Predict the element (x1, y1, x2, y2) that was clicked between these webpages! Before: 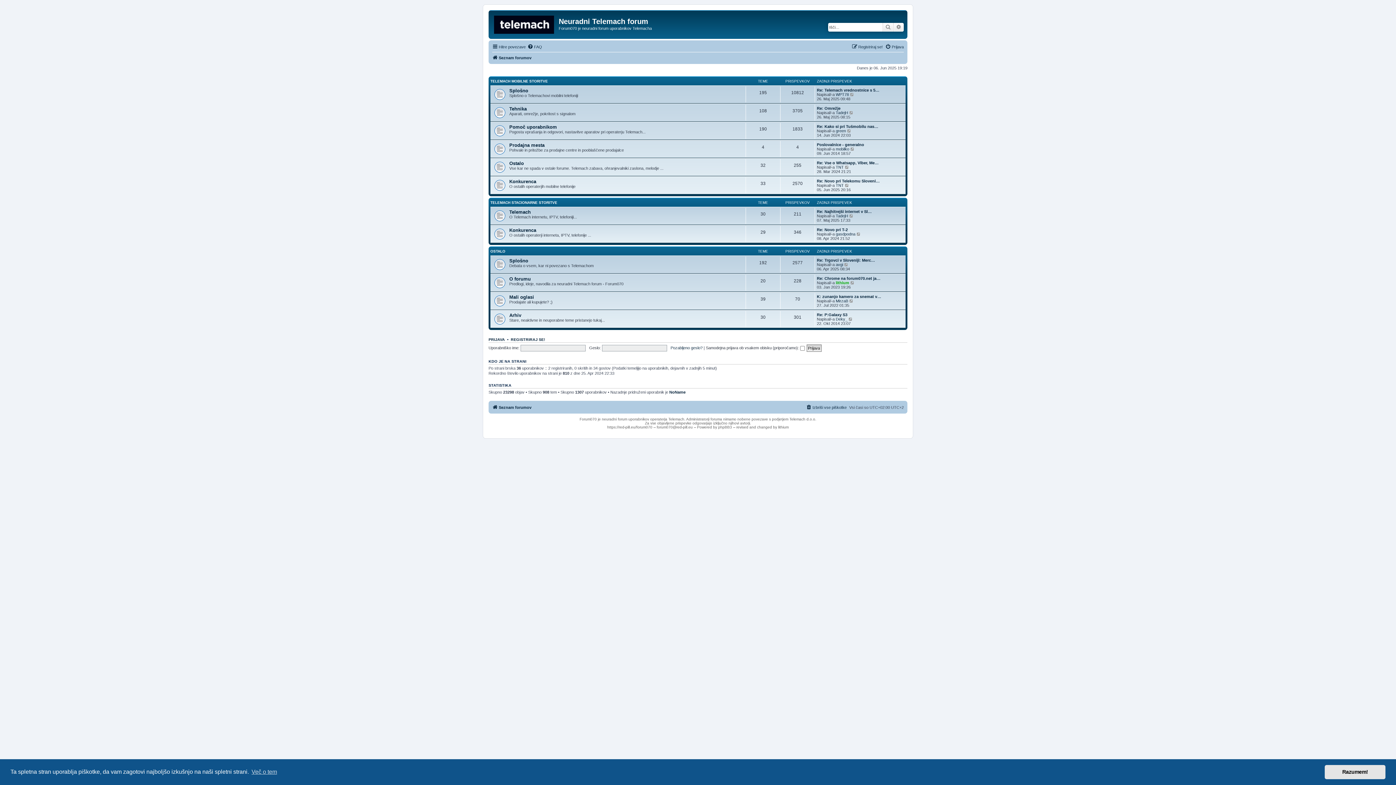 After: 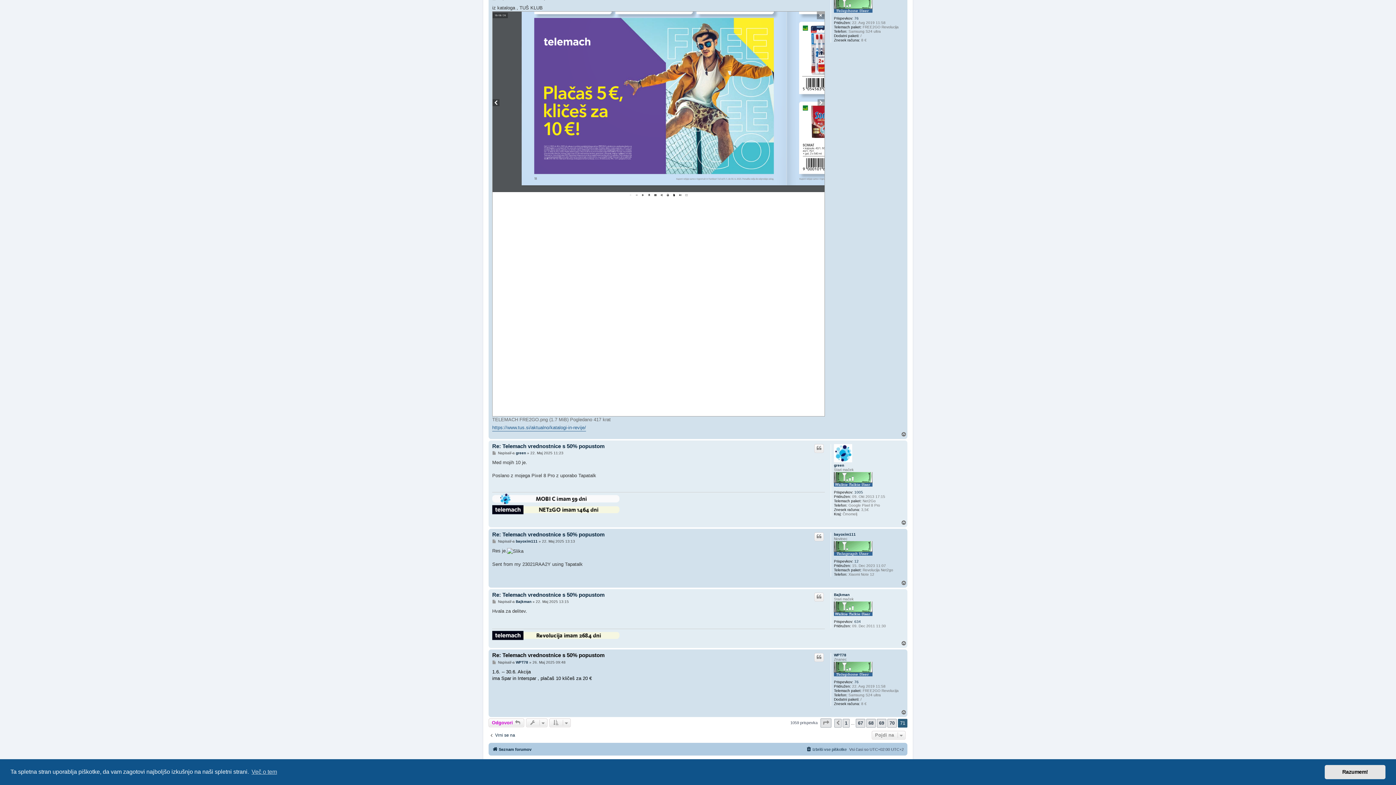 Action: bbox: (817, 88, 879, 92) label: Re: Telemach vrednostnice s 5…